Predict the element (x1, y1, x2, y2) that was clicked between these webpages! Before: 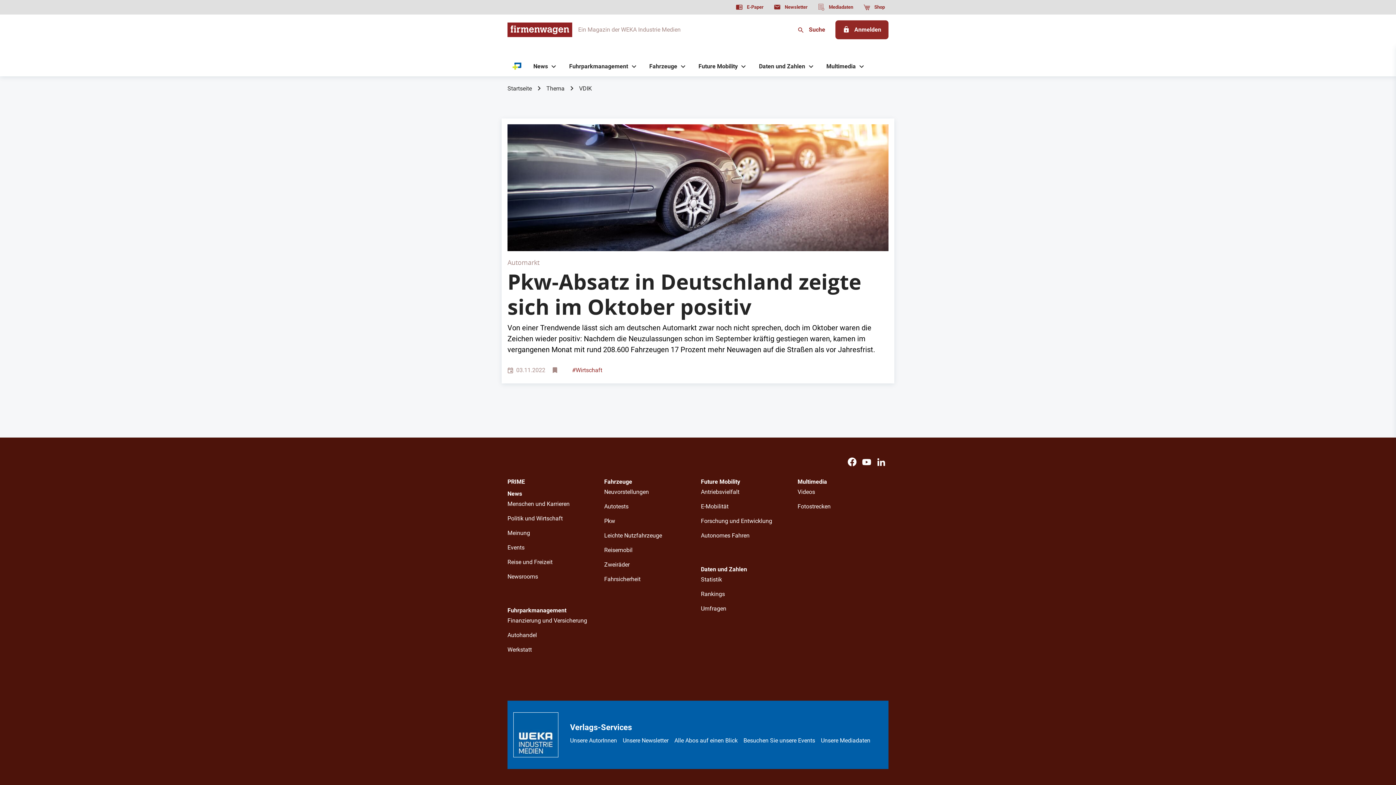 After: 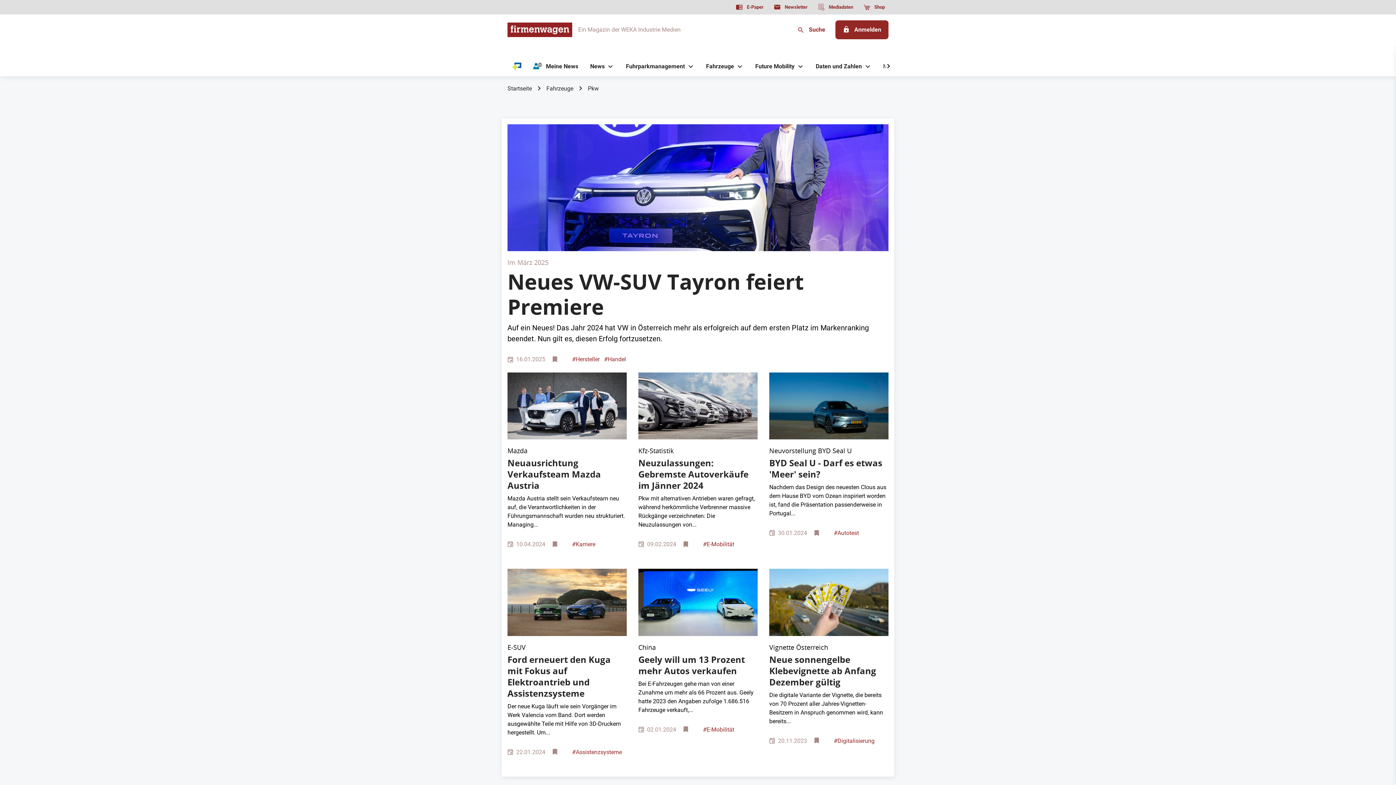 Action: bbox: (604, 517, 695, 525) label: Pkw